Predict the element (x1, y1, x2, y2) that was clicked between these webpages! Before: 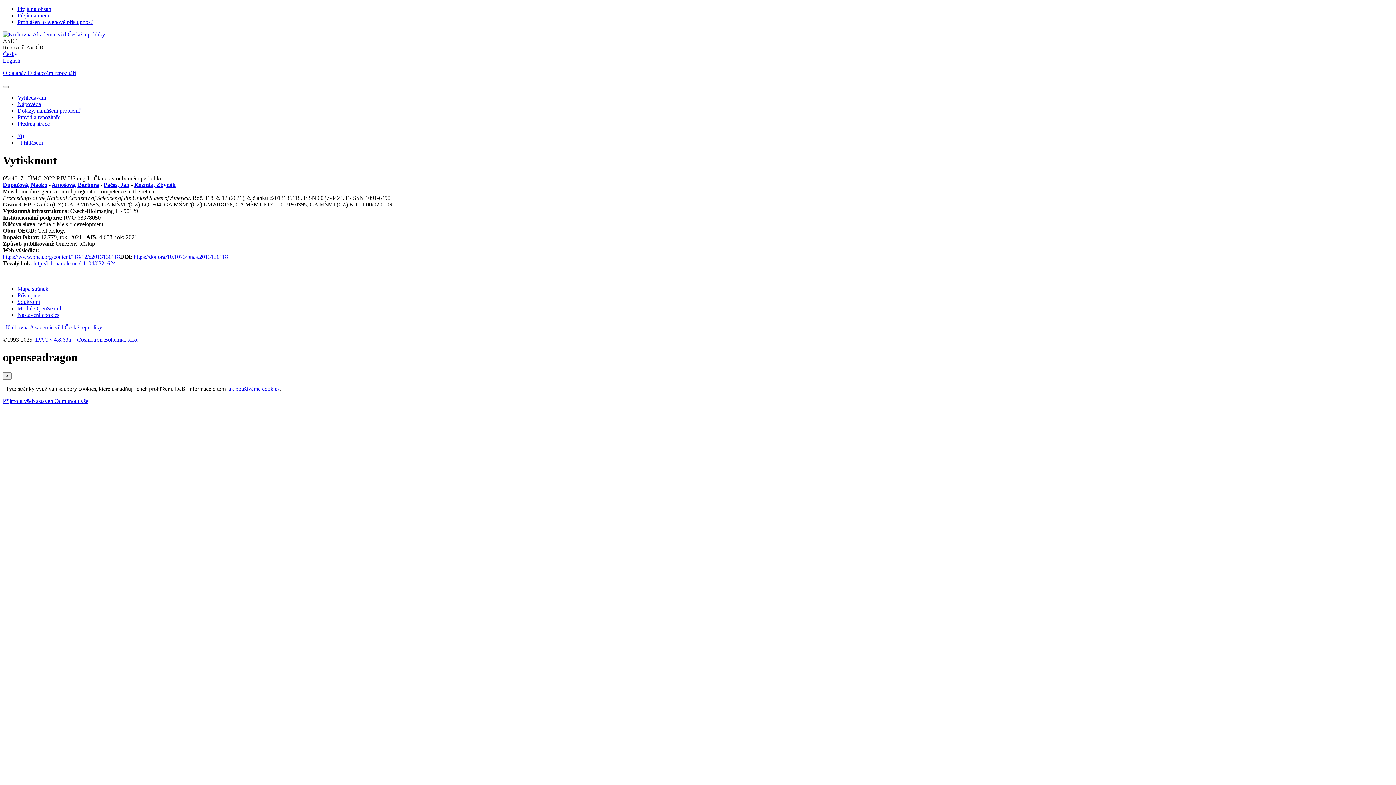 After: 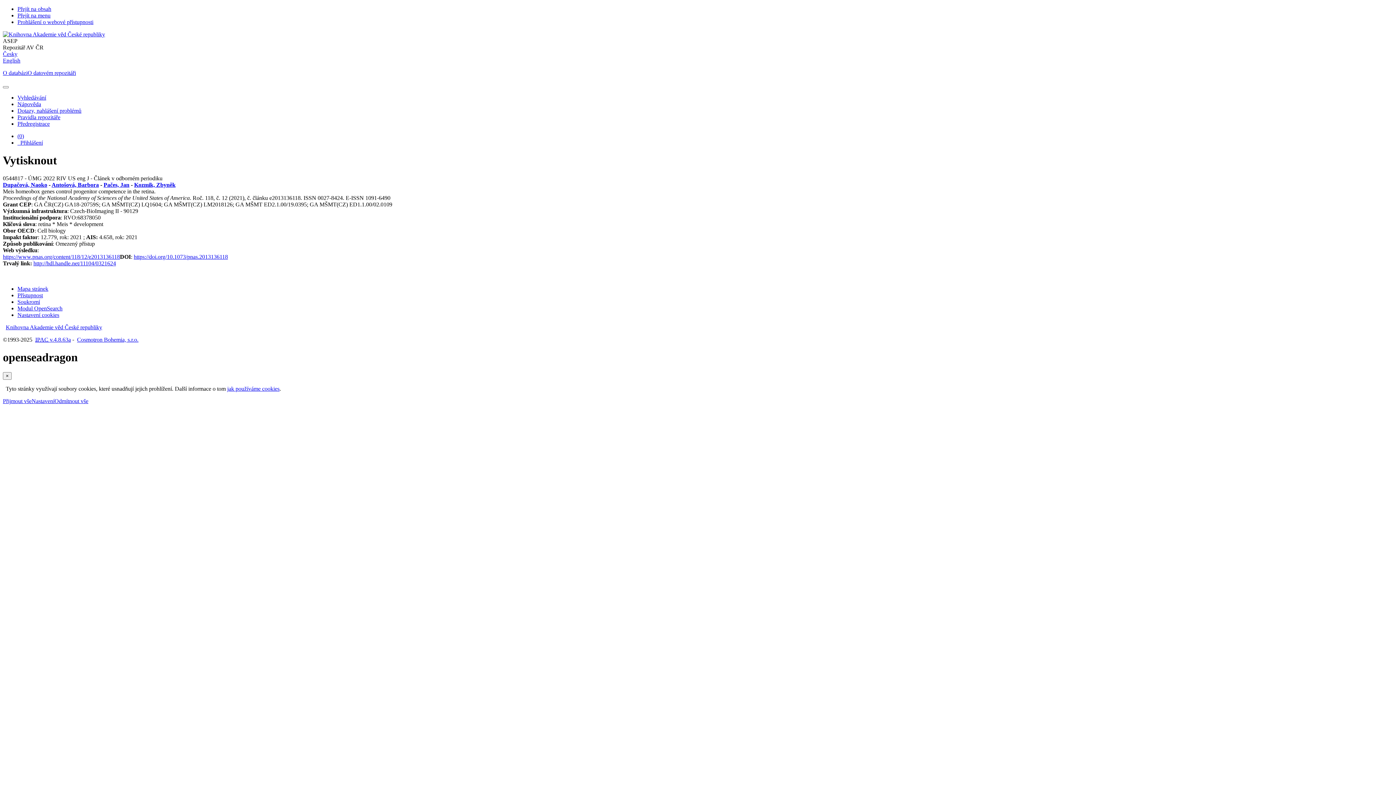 Action: bbox: (103, 181, 129, 187) label: Pačes, Jan